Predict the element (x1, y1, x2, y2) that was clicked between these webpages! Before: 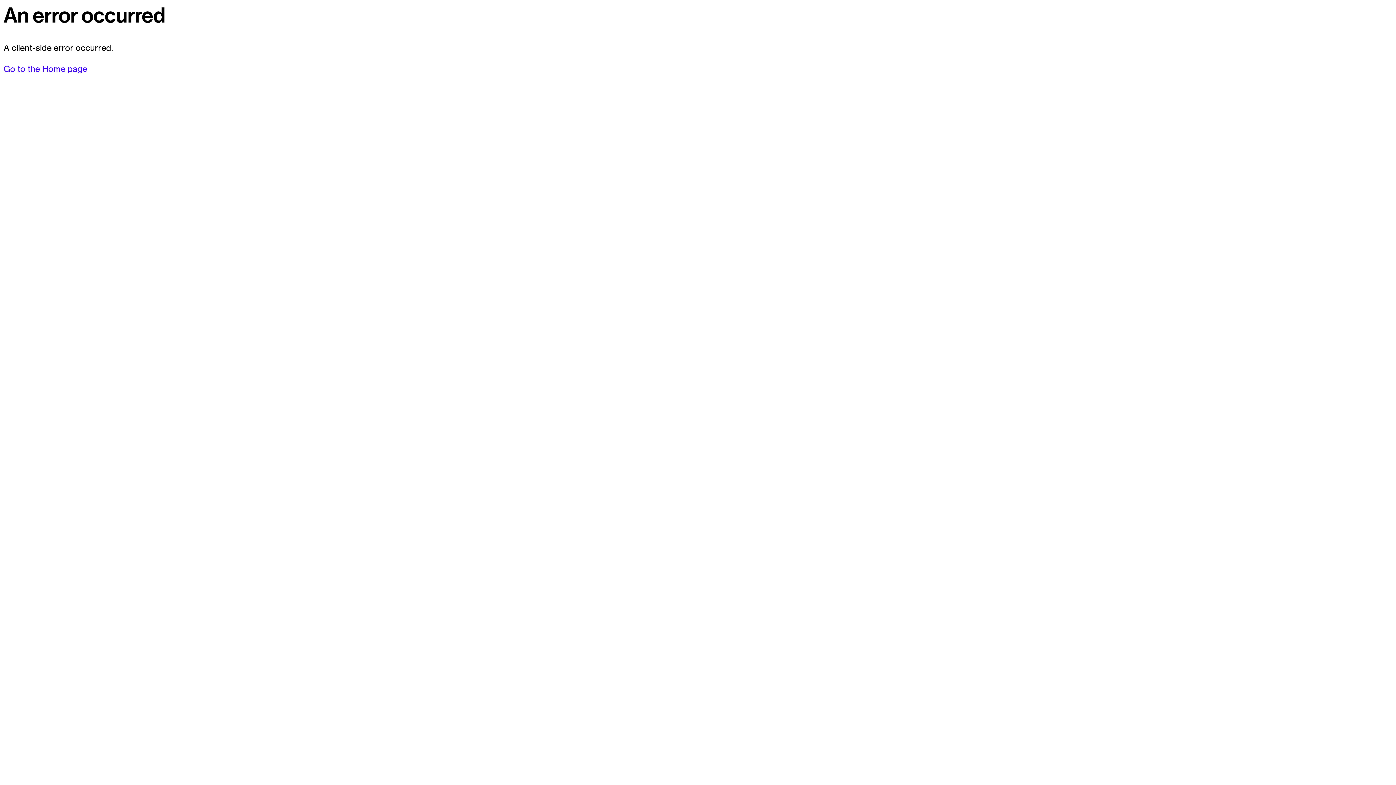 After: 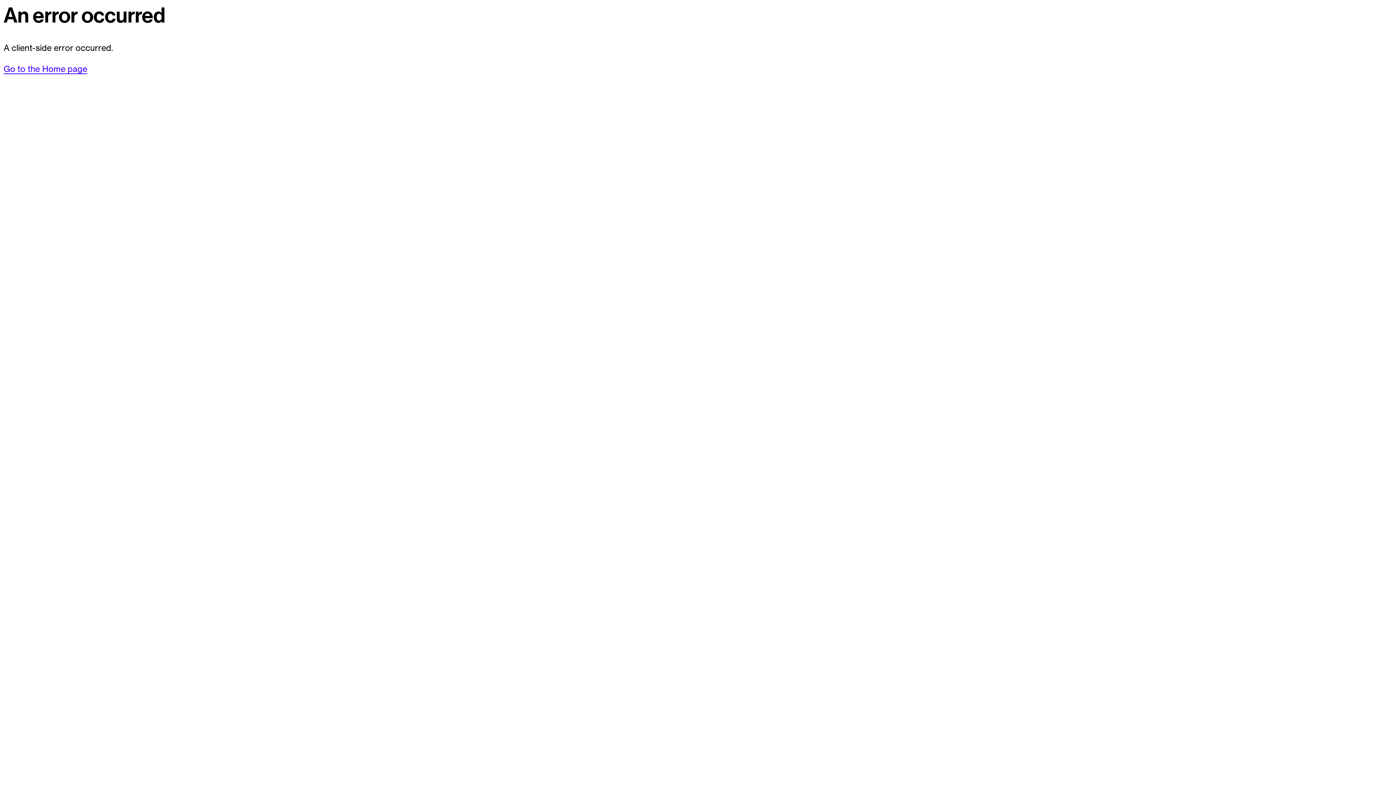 Action: label: Go to the Home page bbox: (3, 63, 87, 74)